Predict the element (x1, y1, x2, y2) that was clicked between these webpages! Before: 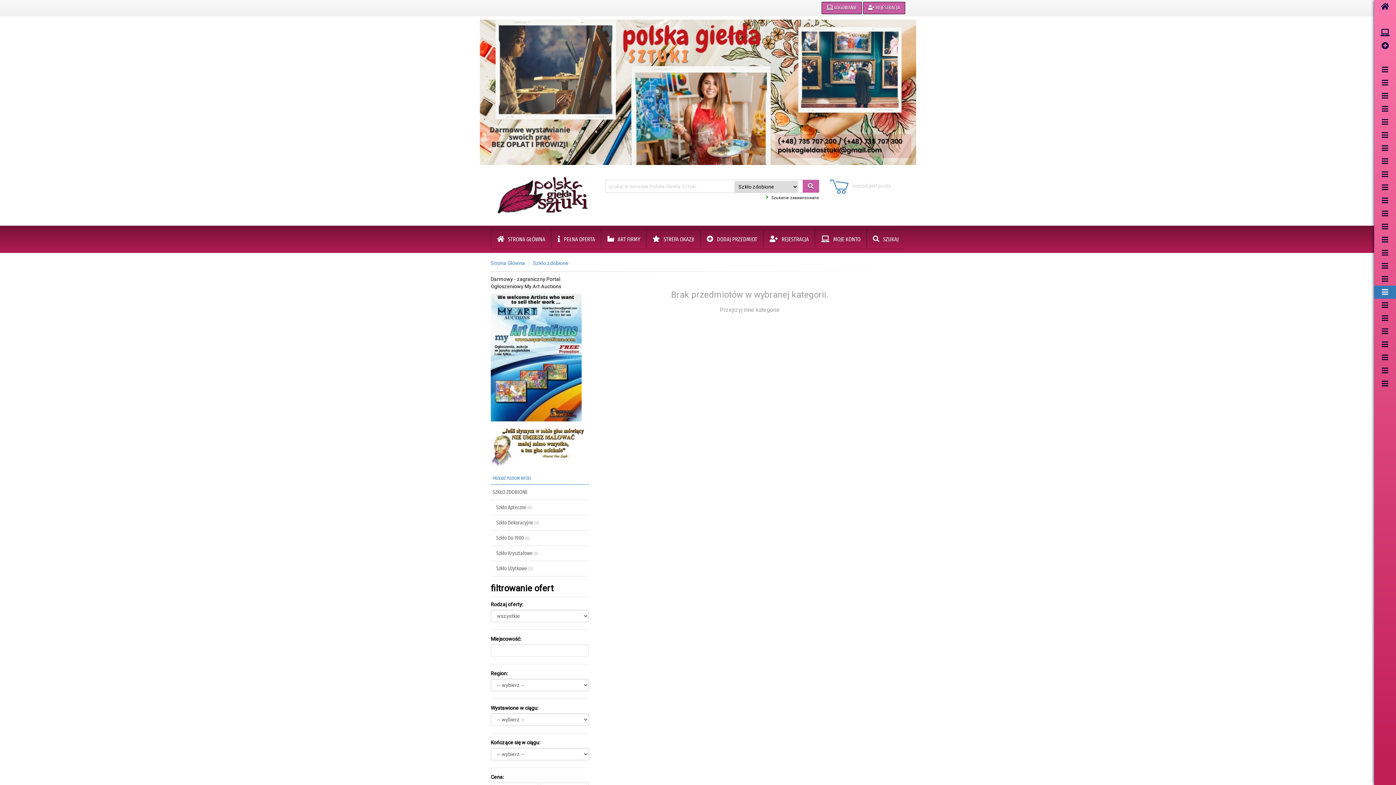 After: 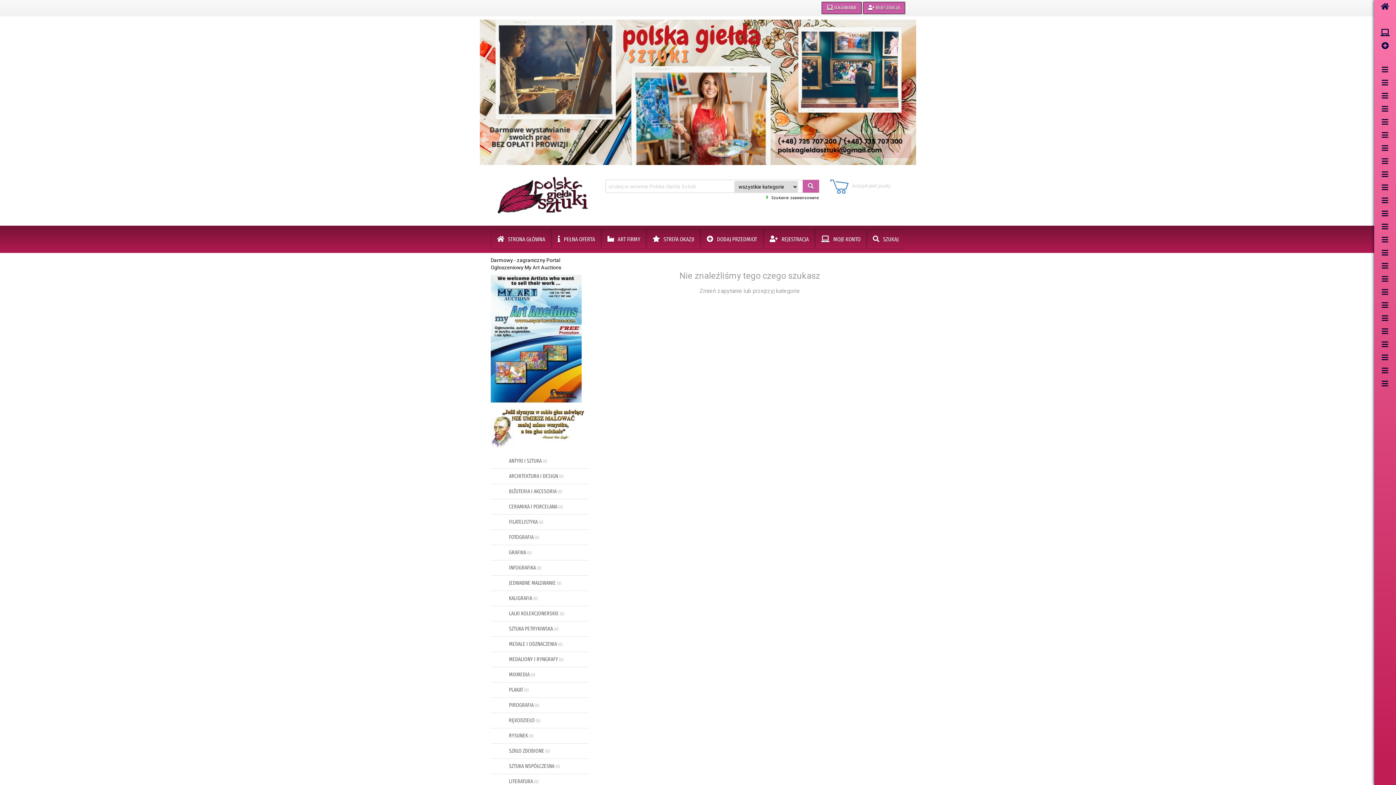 Action: bbox: (646, 229, 700, 249) label: STREFA OKAZJI